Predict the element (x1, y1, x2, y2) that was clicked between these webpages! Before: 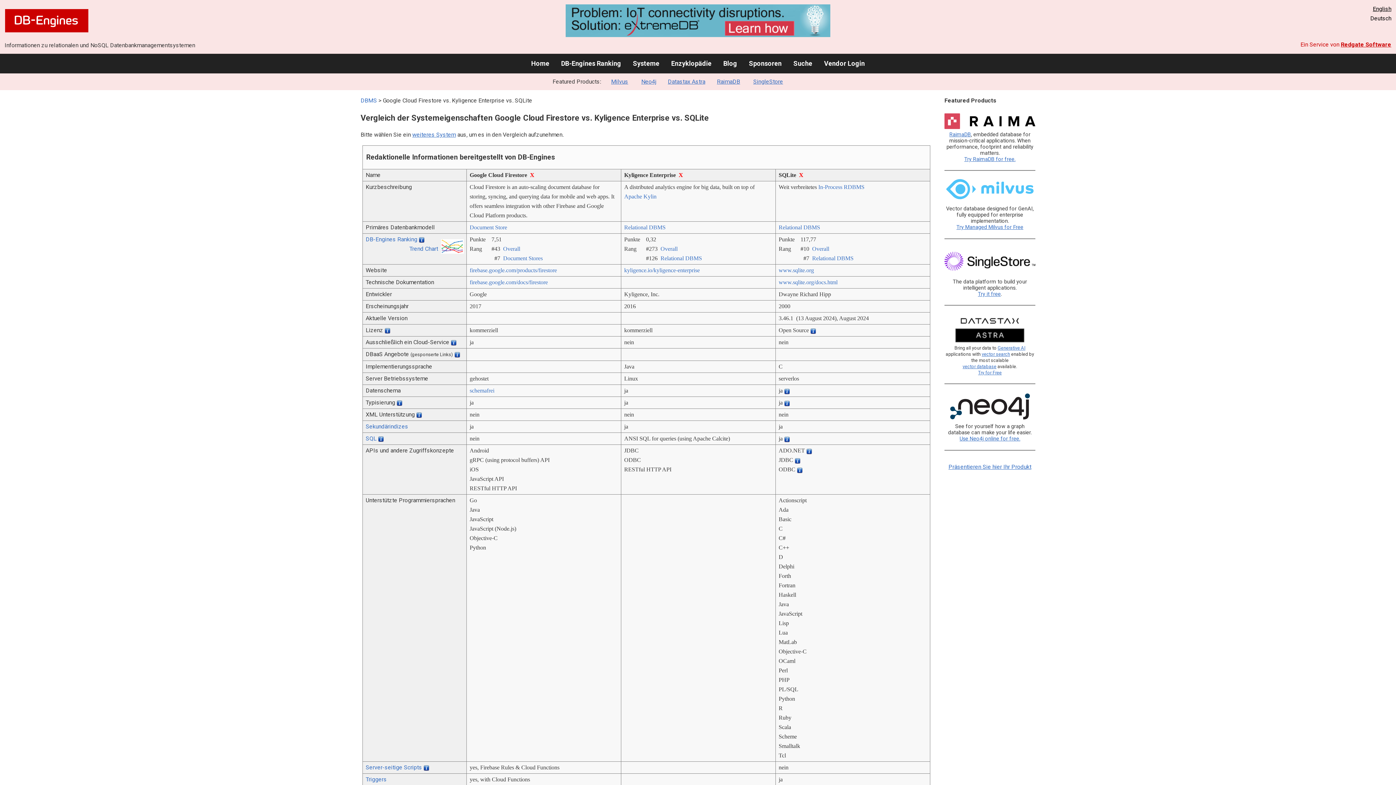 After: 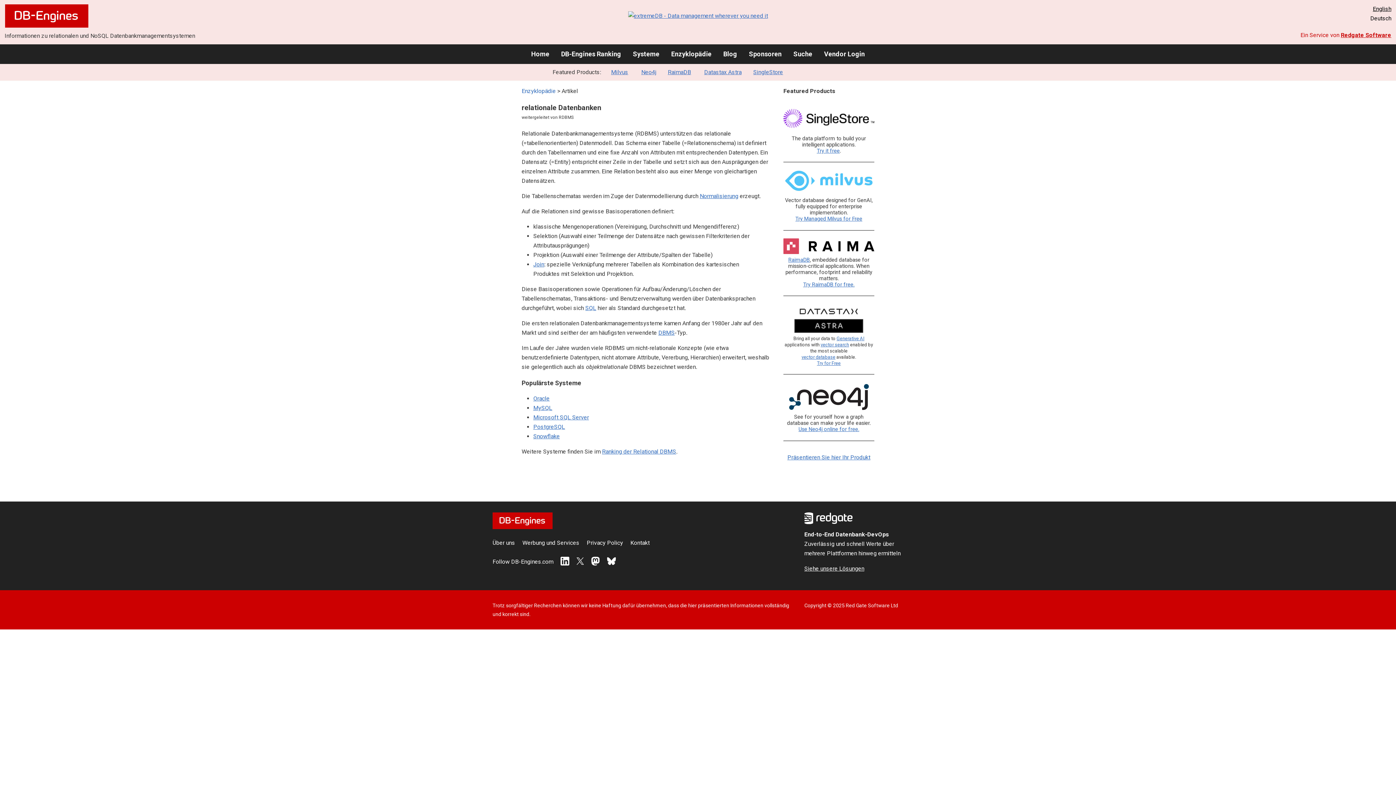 Action: bbox: (778, 224, 820, 230) label: Relational DBMS